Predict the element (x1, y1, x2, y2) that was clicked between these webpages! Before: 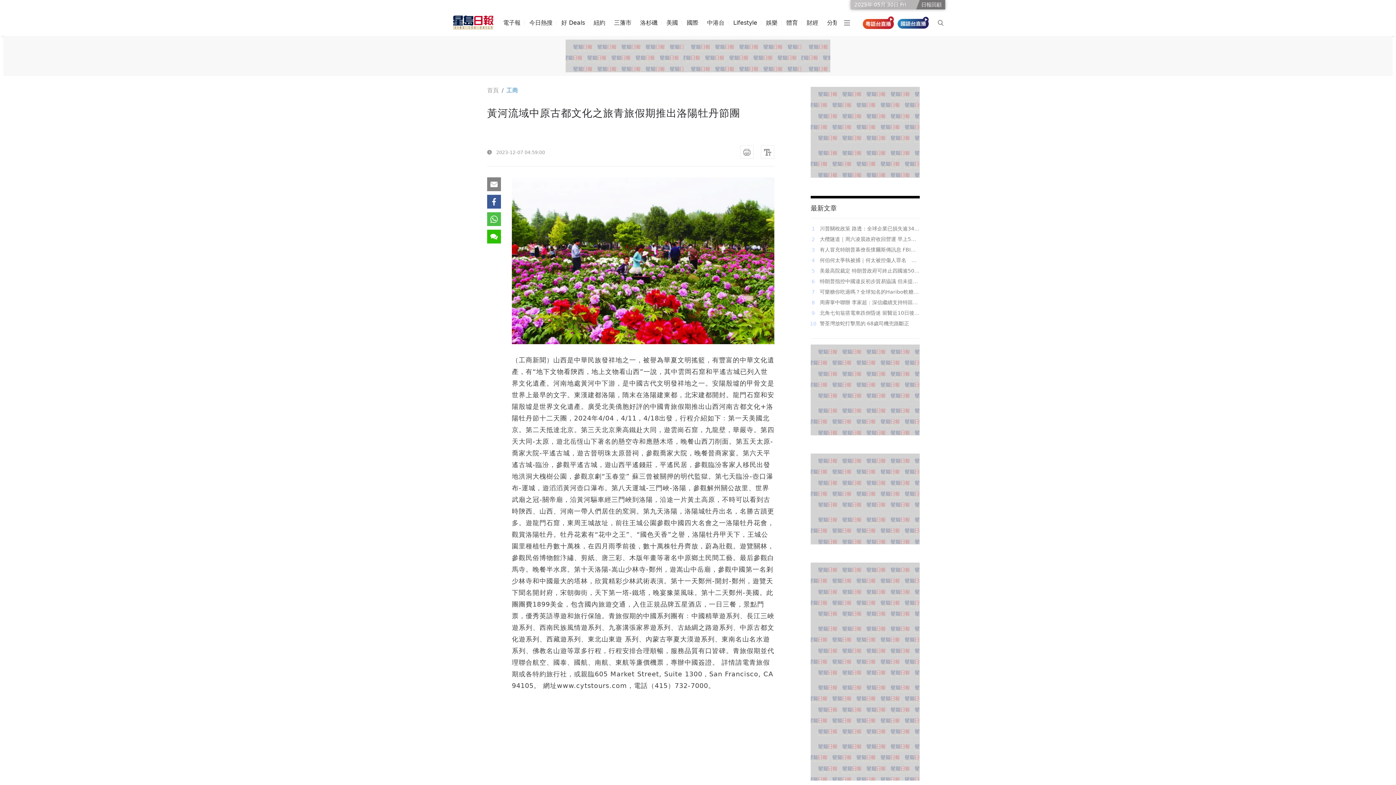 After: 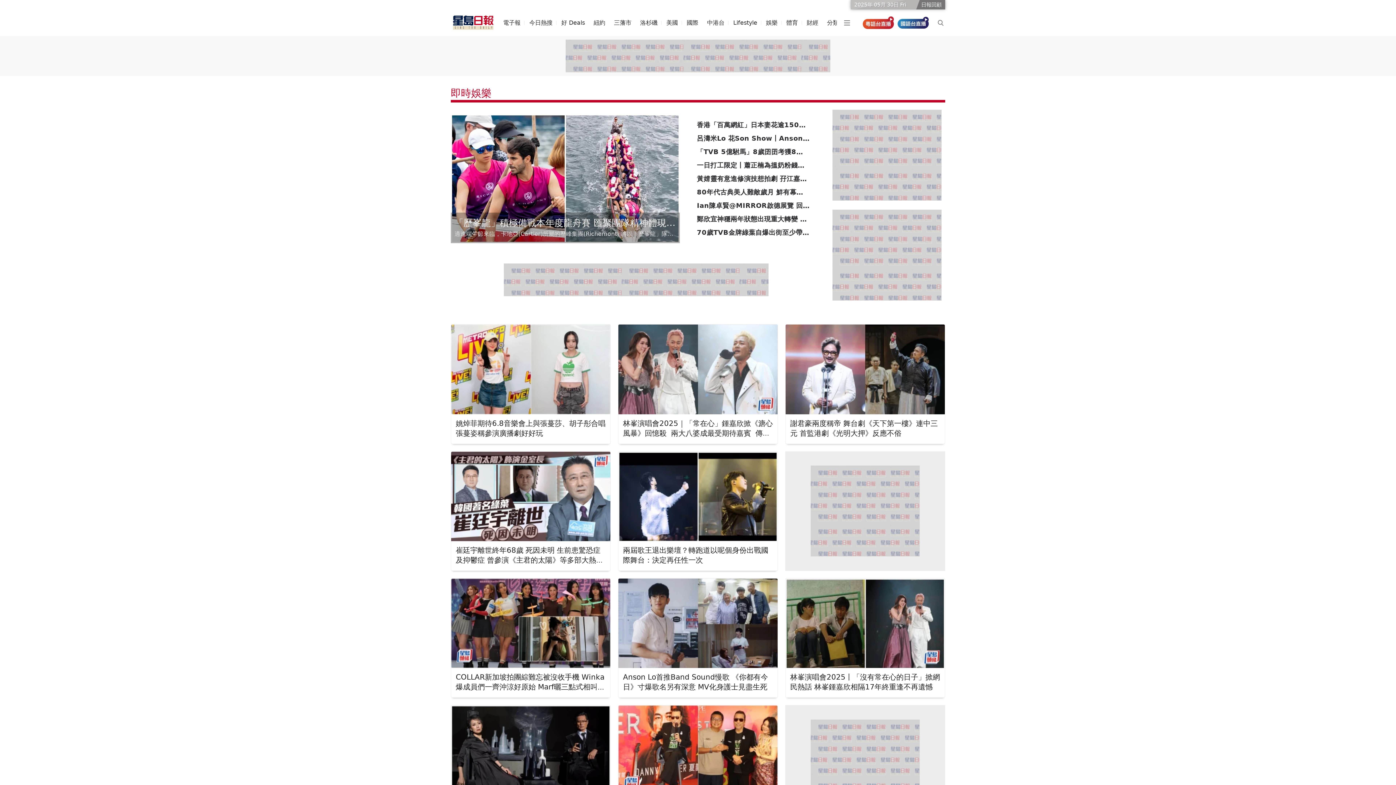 Action: bbox: (766, 14, 777, 31) label: 娛樂